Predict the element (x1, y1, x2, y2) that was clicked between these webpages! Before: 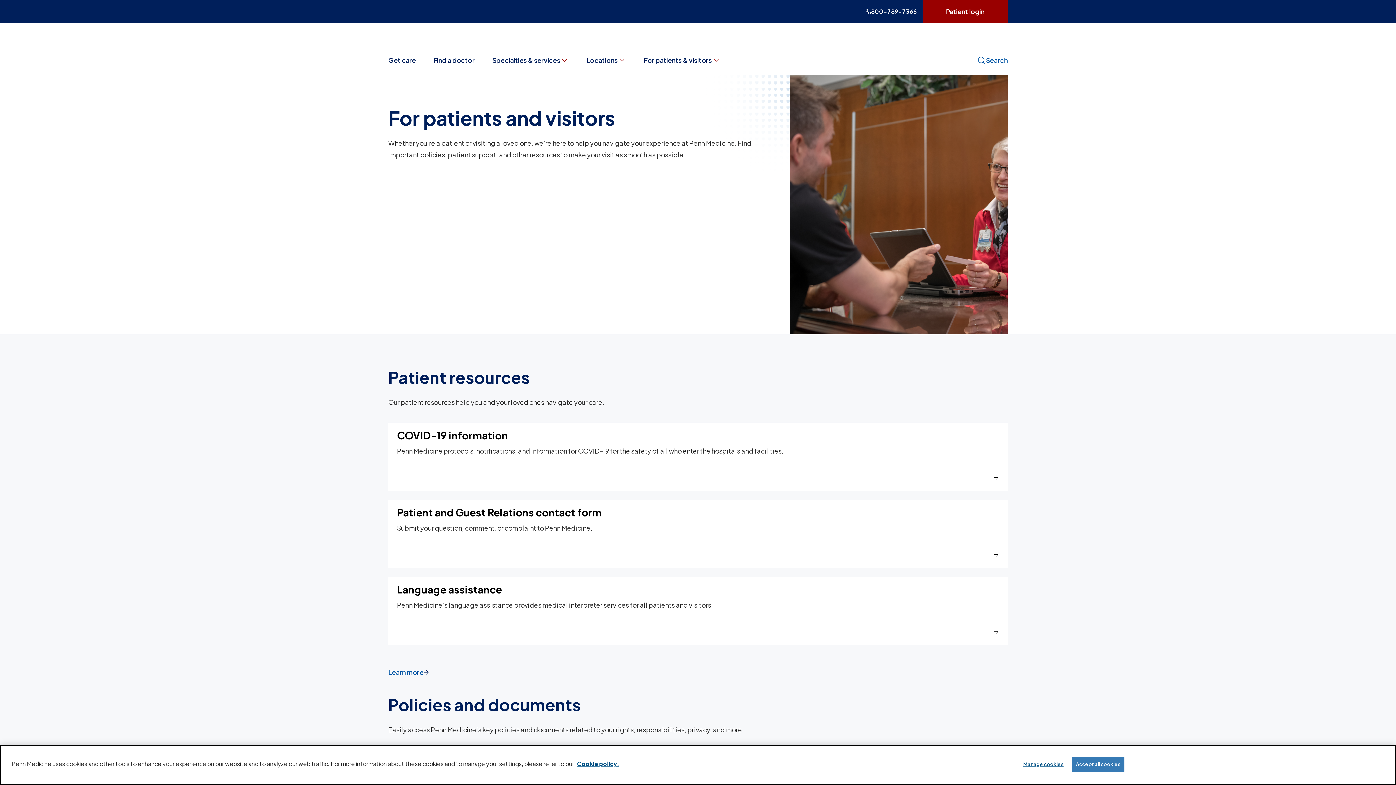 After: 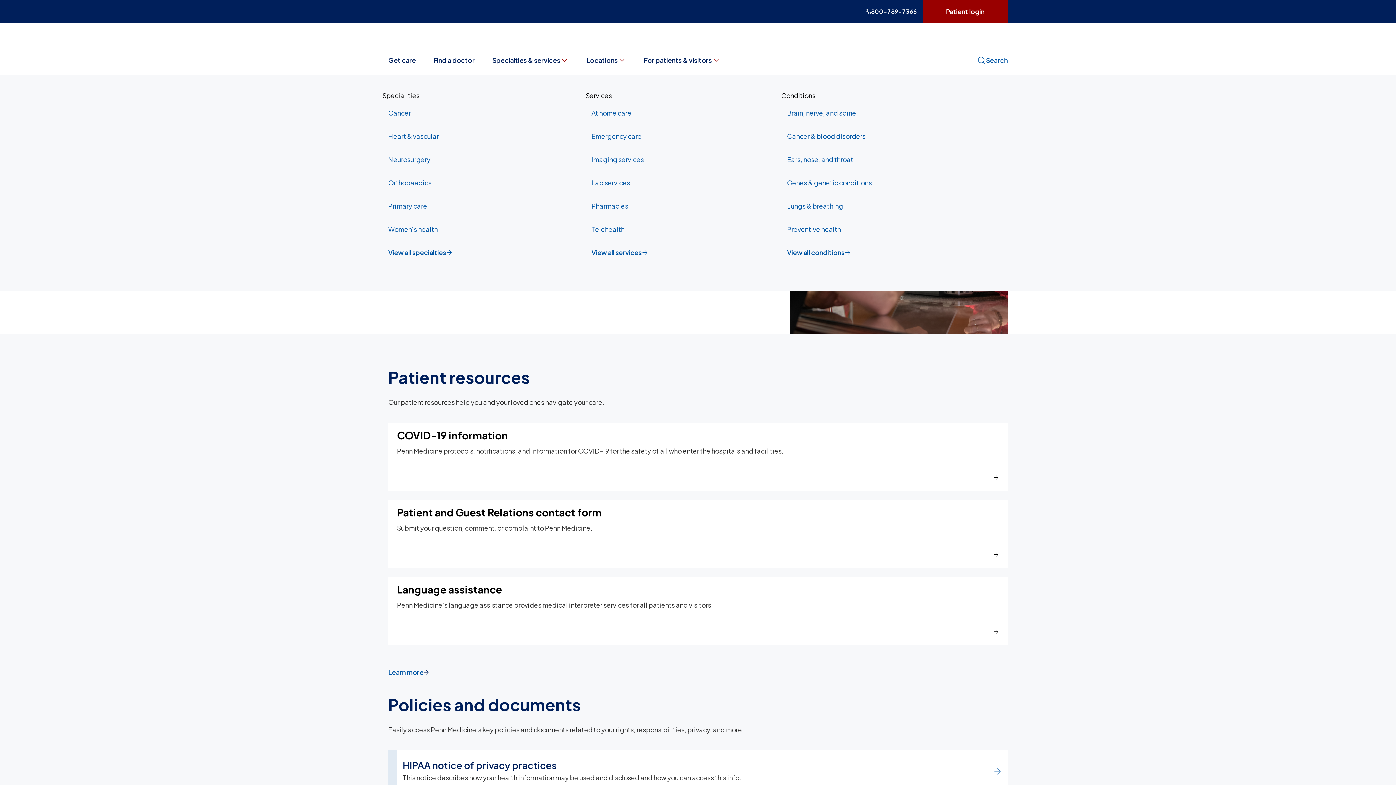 Action: label: Specialties & services bbox: (483, 45, 577, 74)